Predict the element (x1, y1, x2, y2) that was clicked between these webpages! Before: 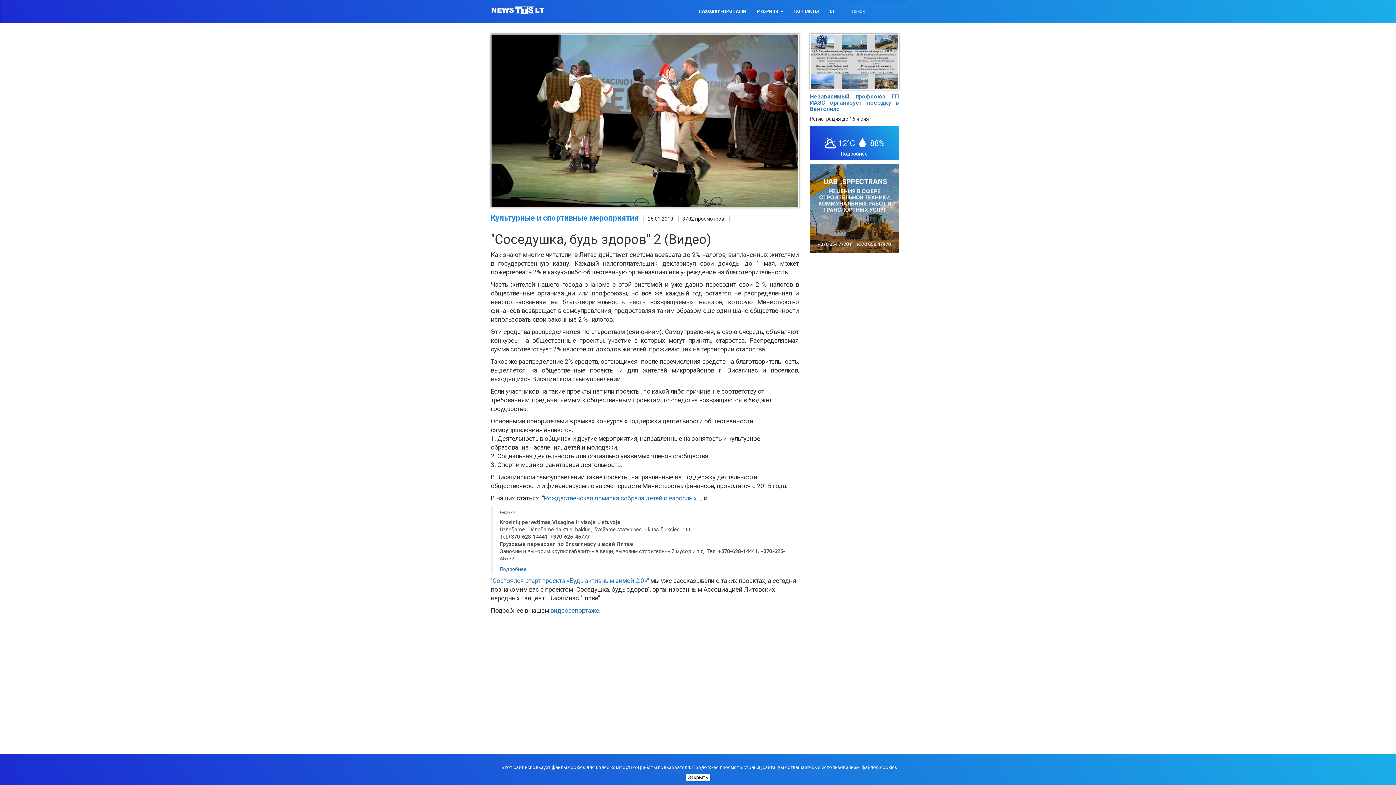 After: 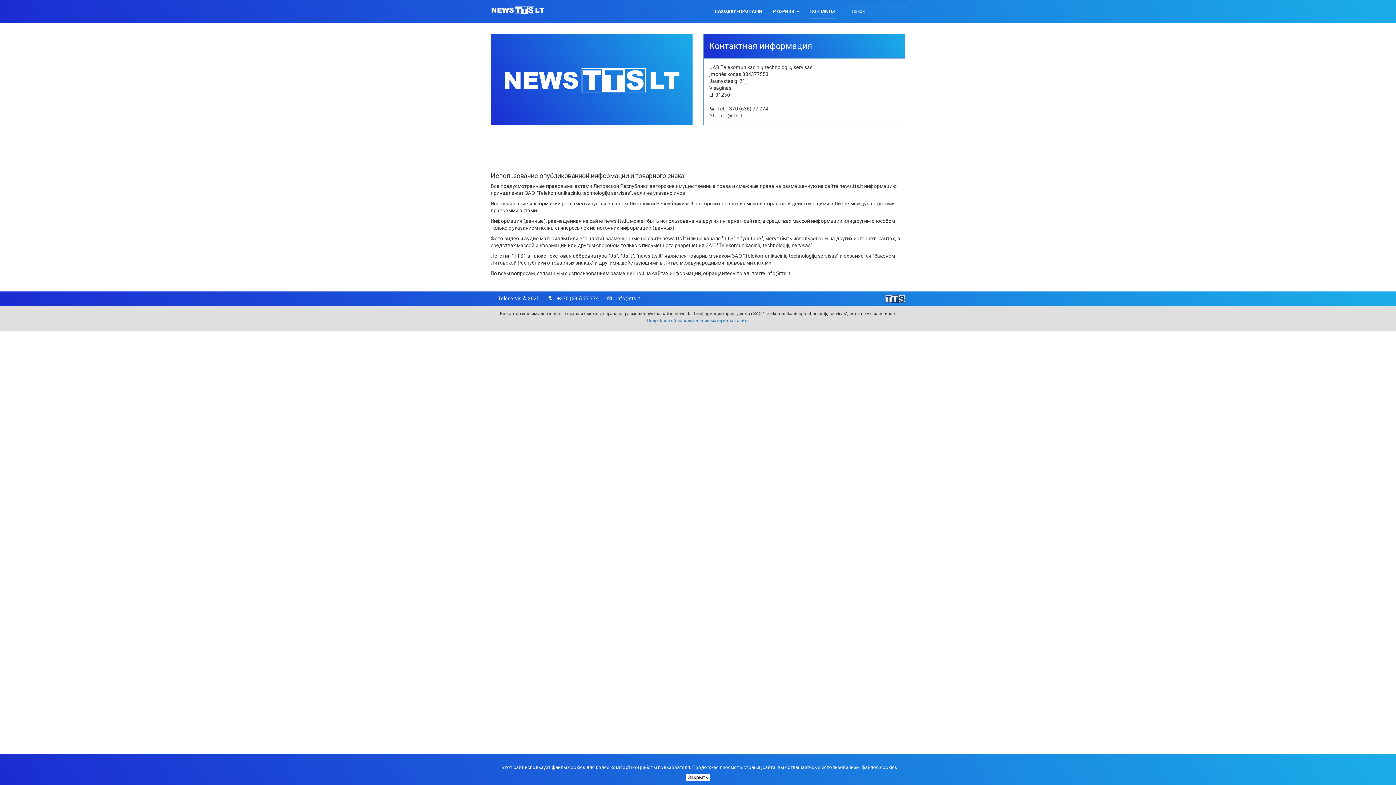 Action: bbox: (794, 4, 819, 18) label: КОНТАКТЫ